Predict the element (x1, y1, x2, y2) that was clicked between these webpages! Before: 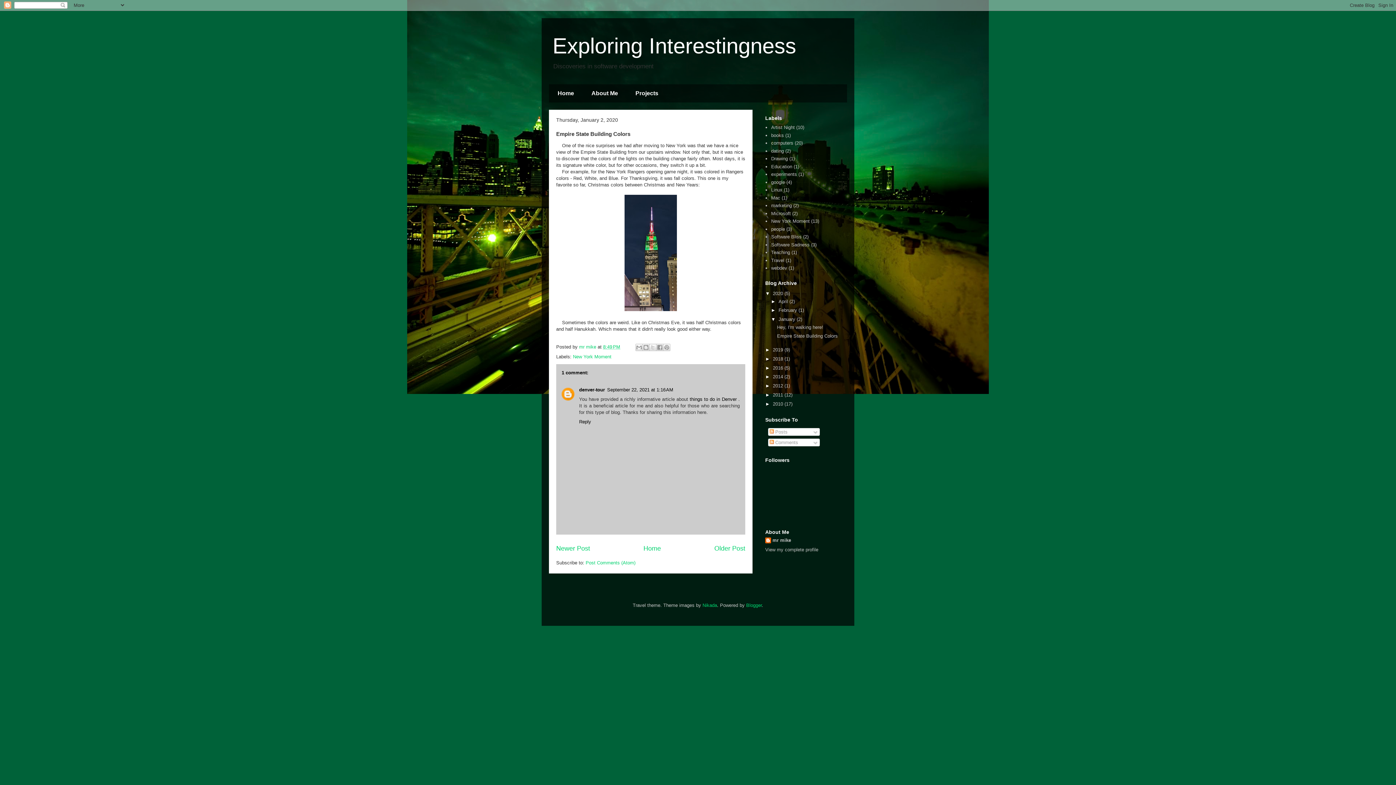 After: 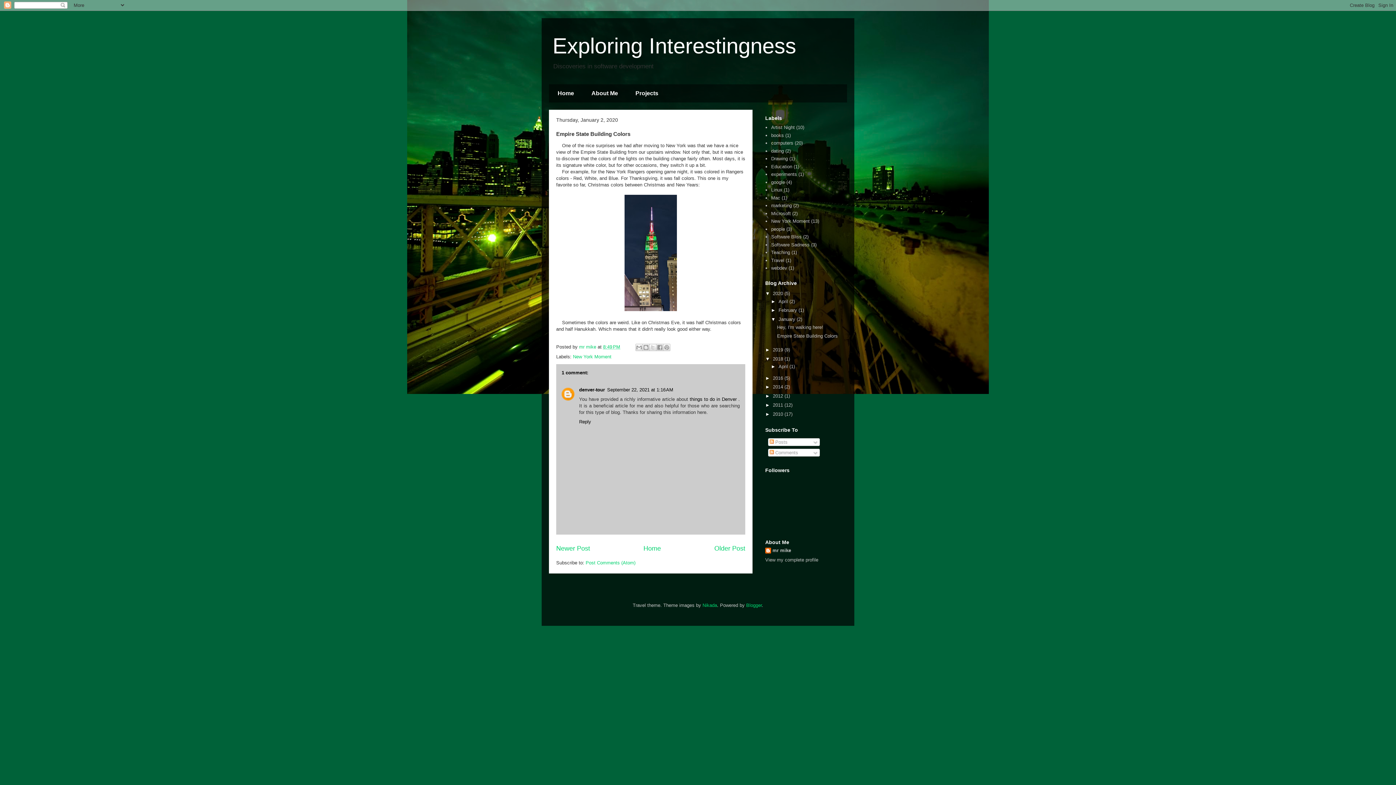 Action: label: ►   bbox: (765, 356, 773, 361)